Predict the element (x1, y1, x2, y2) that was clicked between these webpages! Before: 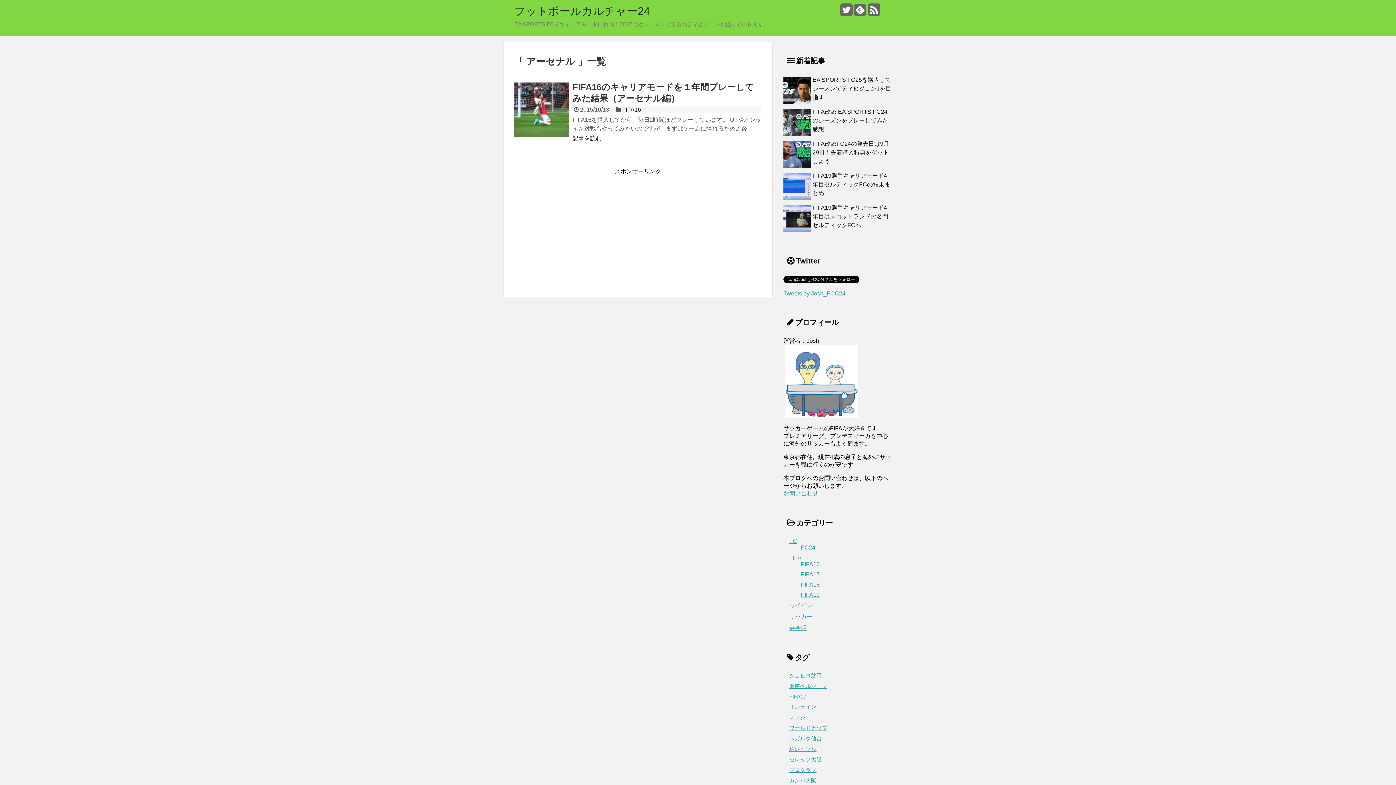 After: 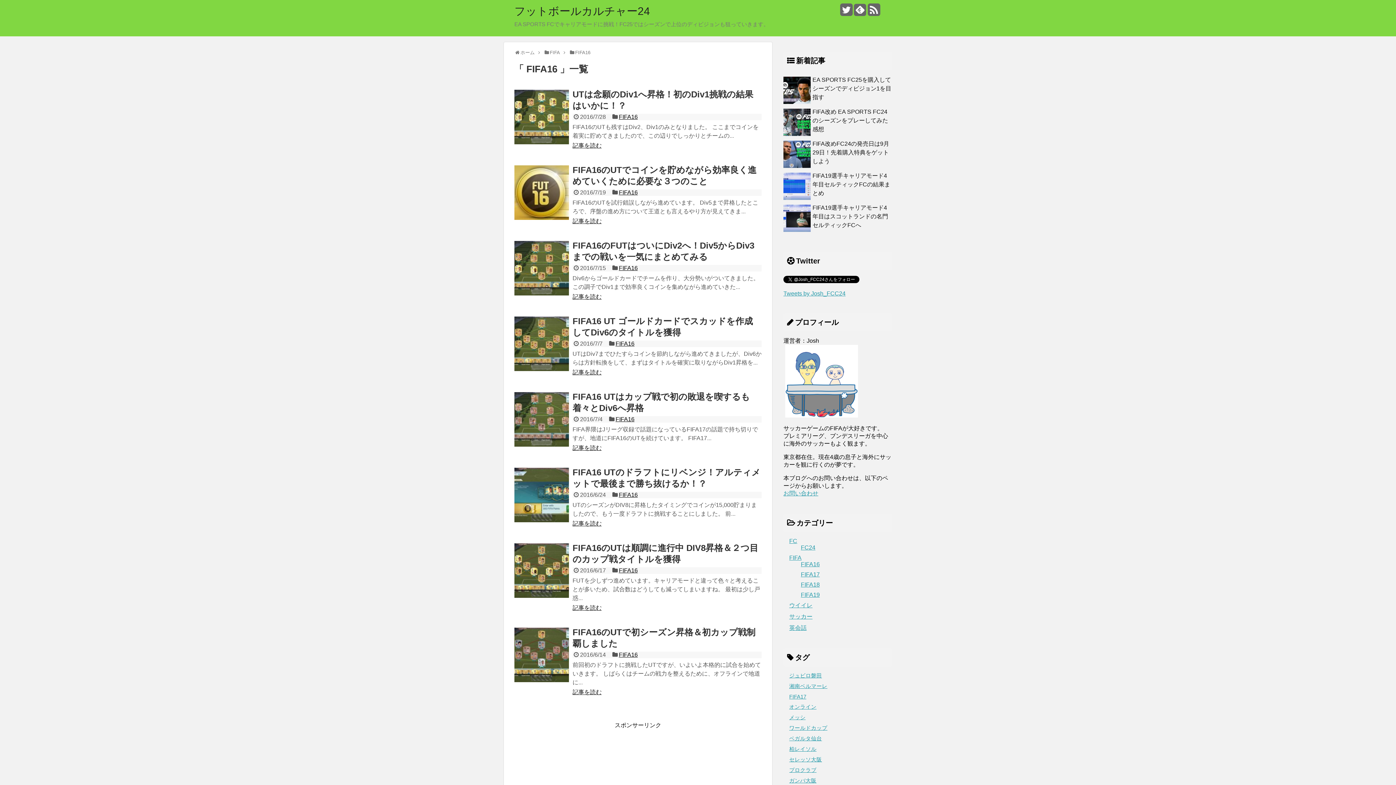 Action: label: FIFA16 bbox: (622, 106, 641, 112)